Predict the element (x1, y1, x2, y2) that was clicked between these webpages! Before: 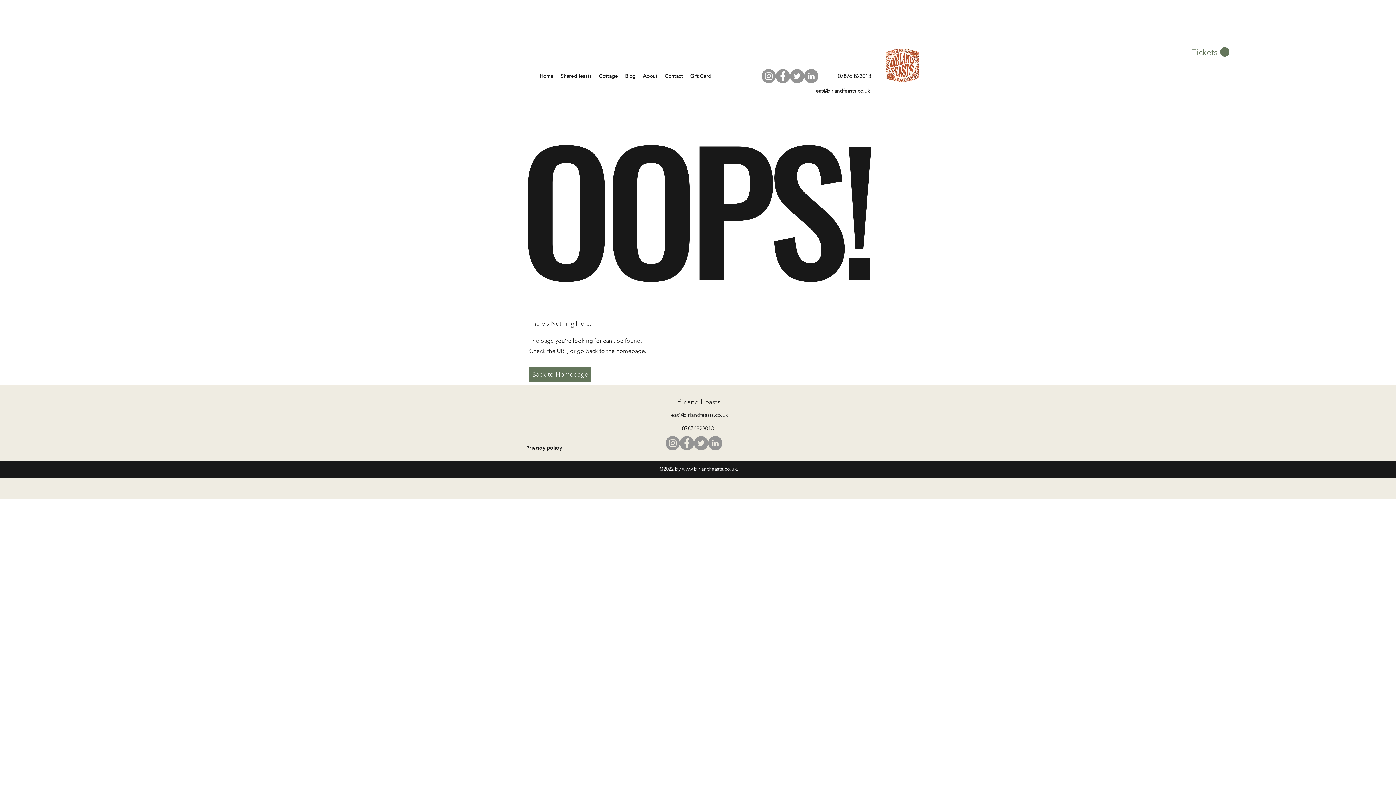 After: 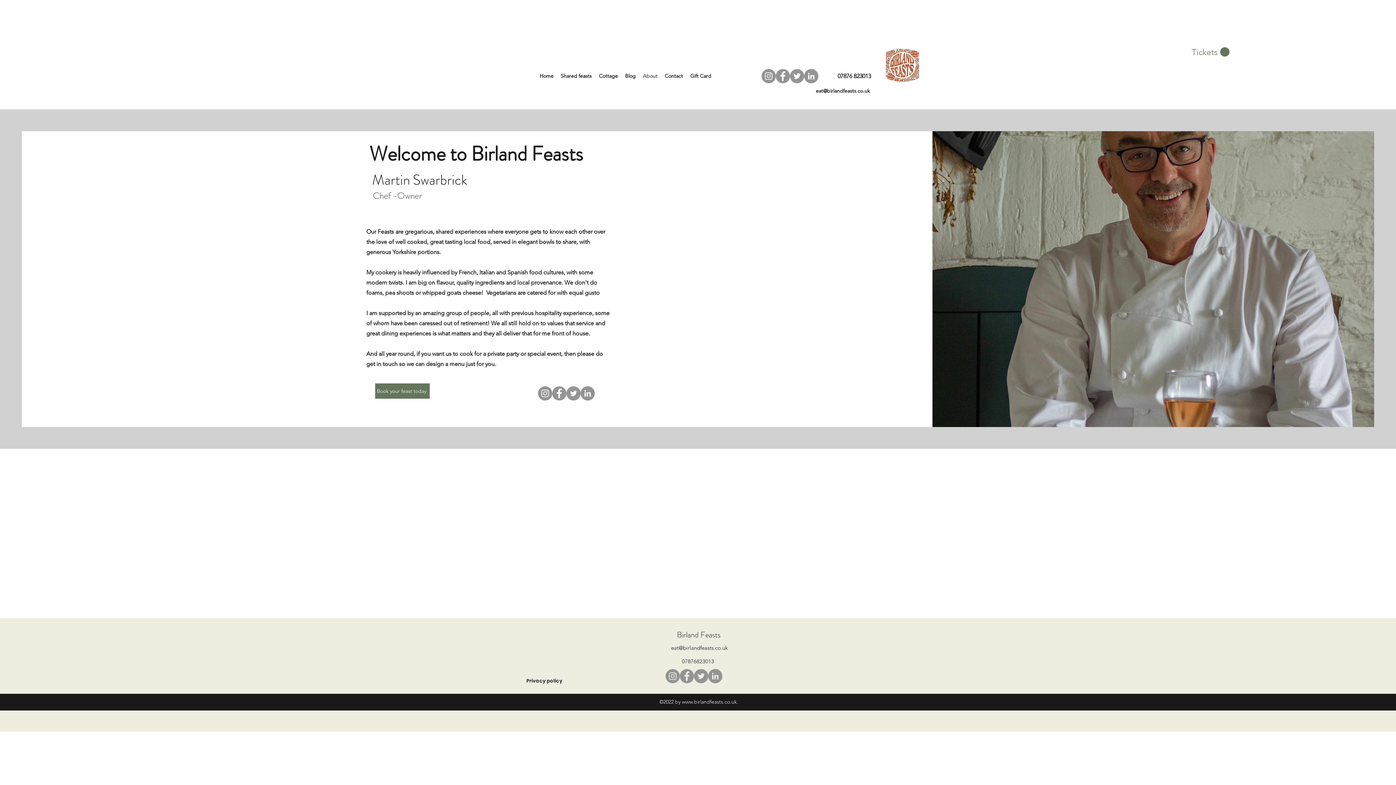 Action: bbox: (639, 65, 661, 86) label: About